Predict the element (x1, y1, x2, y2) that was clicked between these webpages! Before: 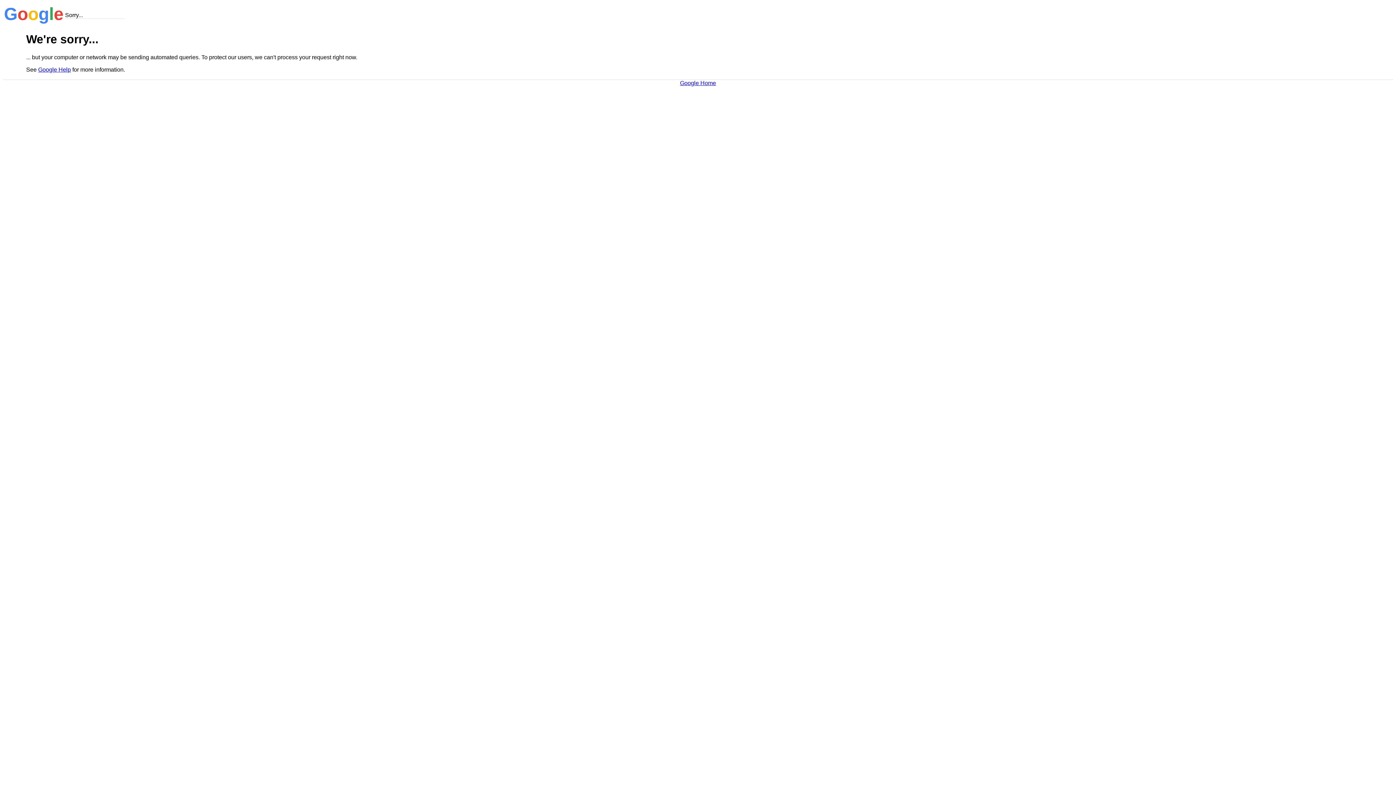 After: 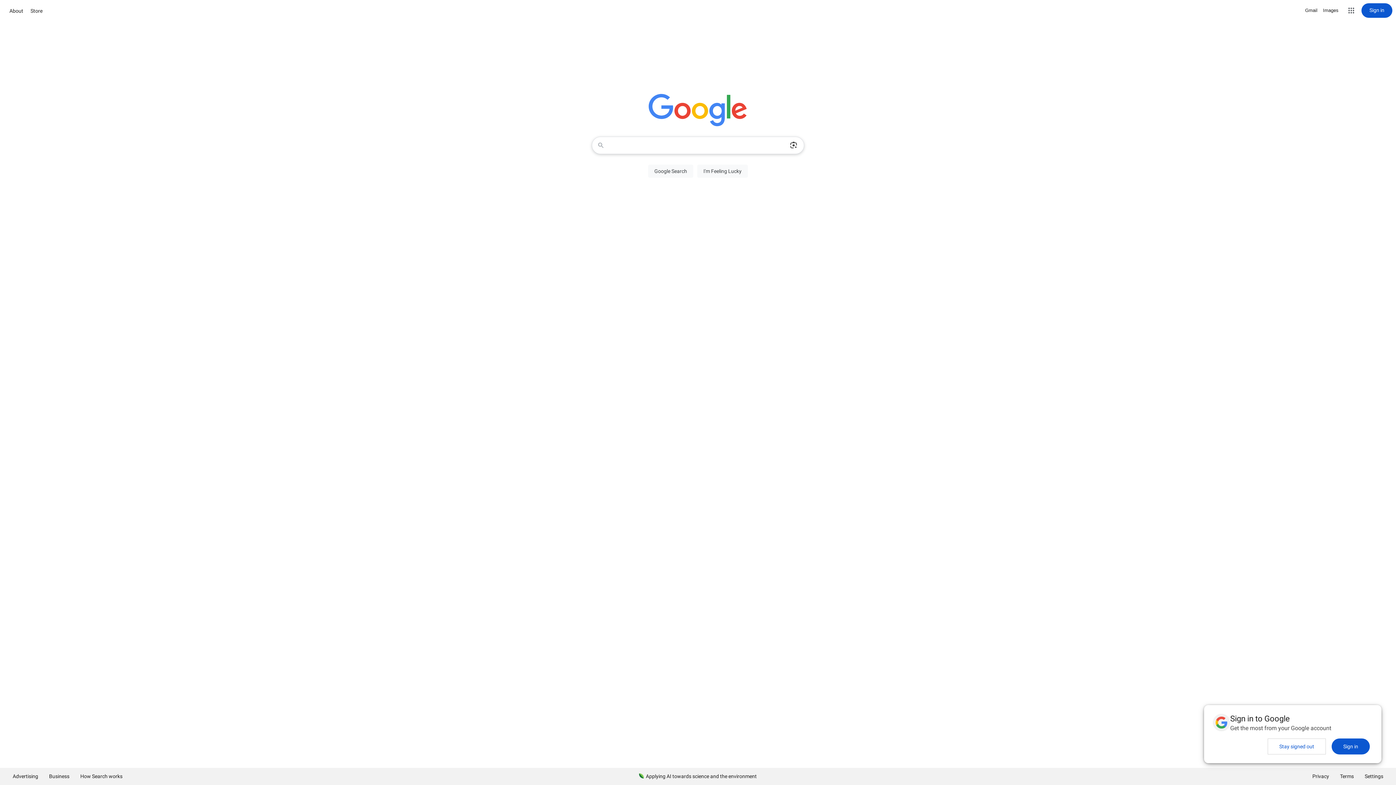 Action: bbox: (680, 79, 716, 86) label: Google Home